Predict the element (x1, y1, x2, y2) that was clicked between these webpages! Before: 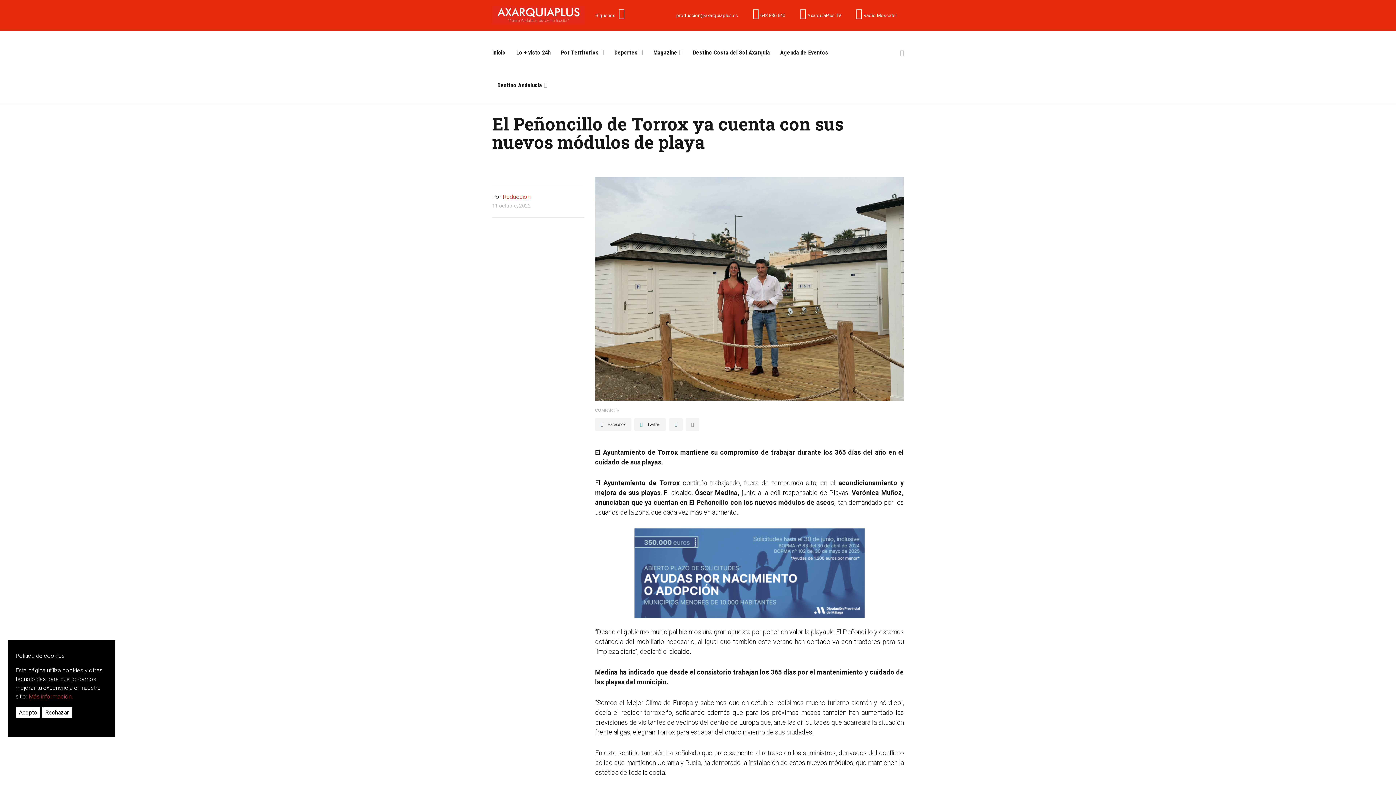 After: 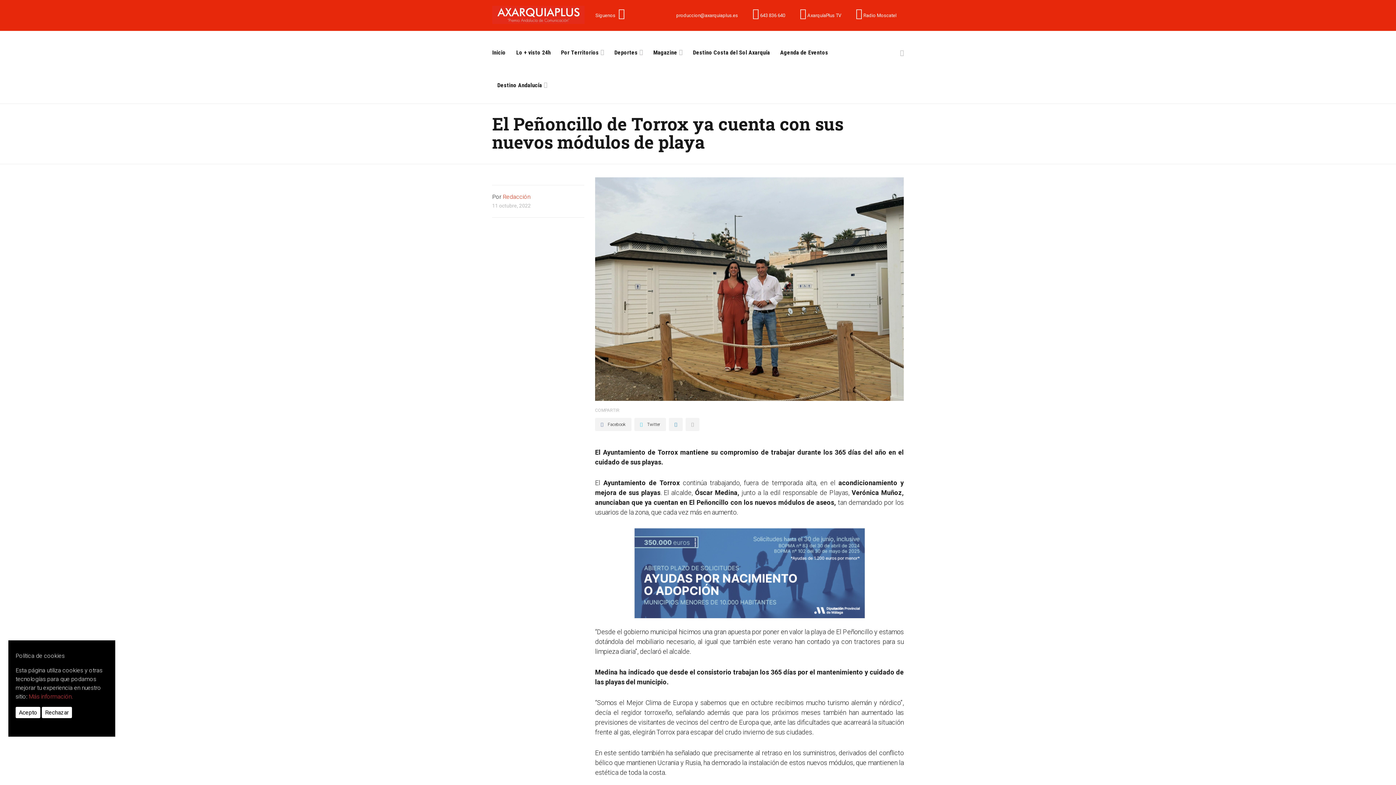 Action: bbox: (669, 0, 745, 30) label: produccion@axarquiaplus.es